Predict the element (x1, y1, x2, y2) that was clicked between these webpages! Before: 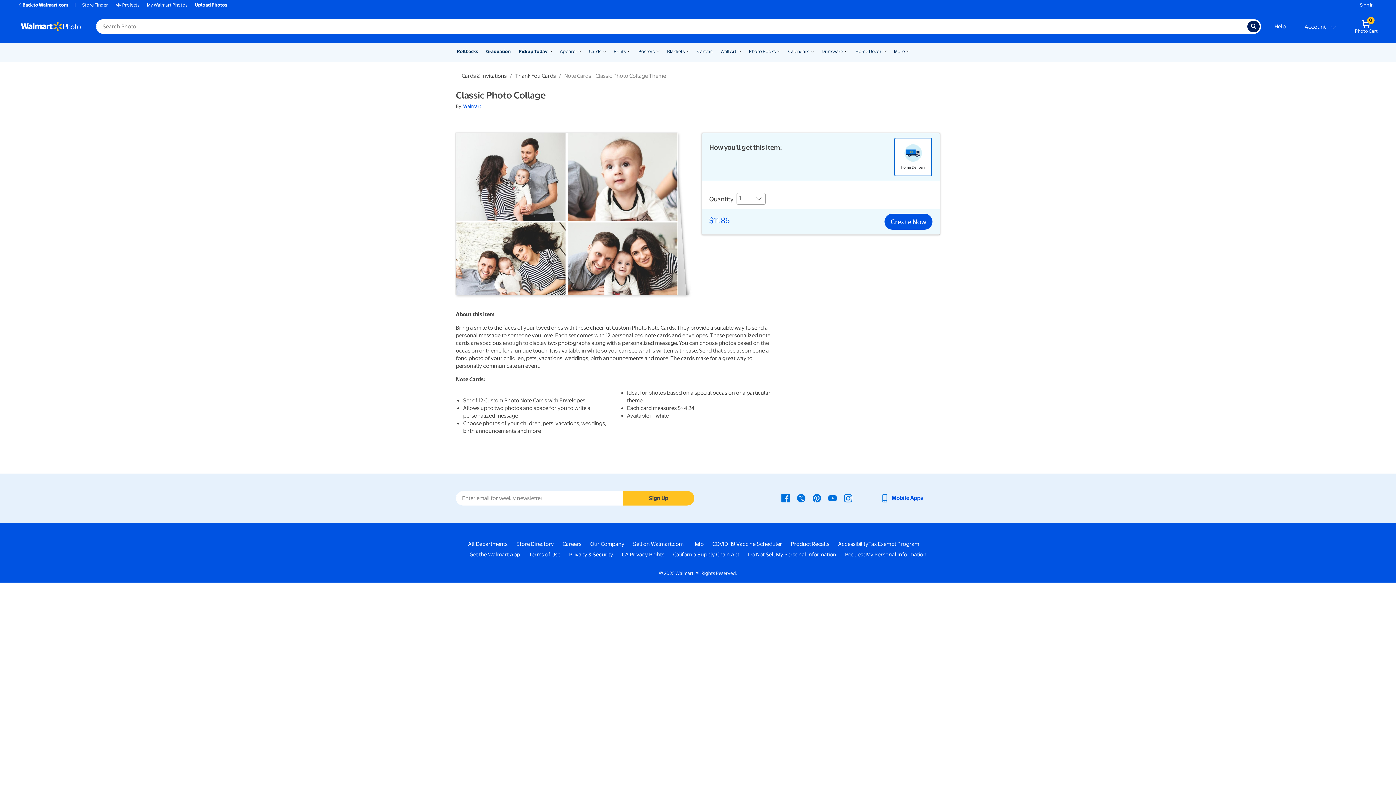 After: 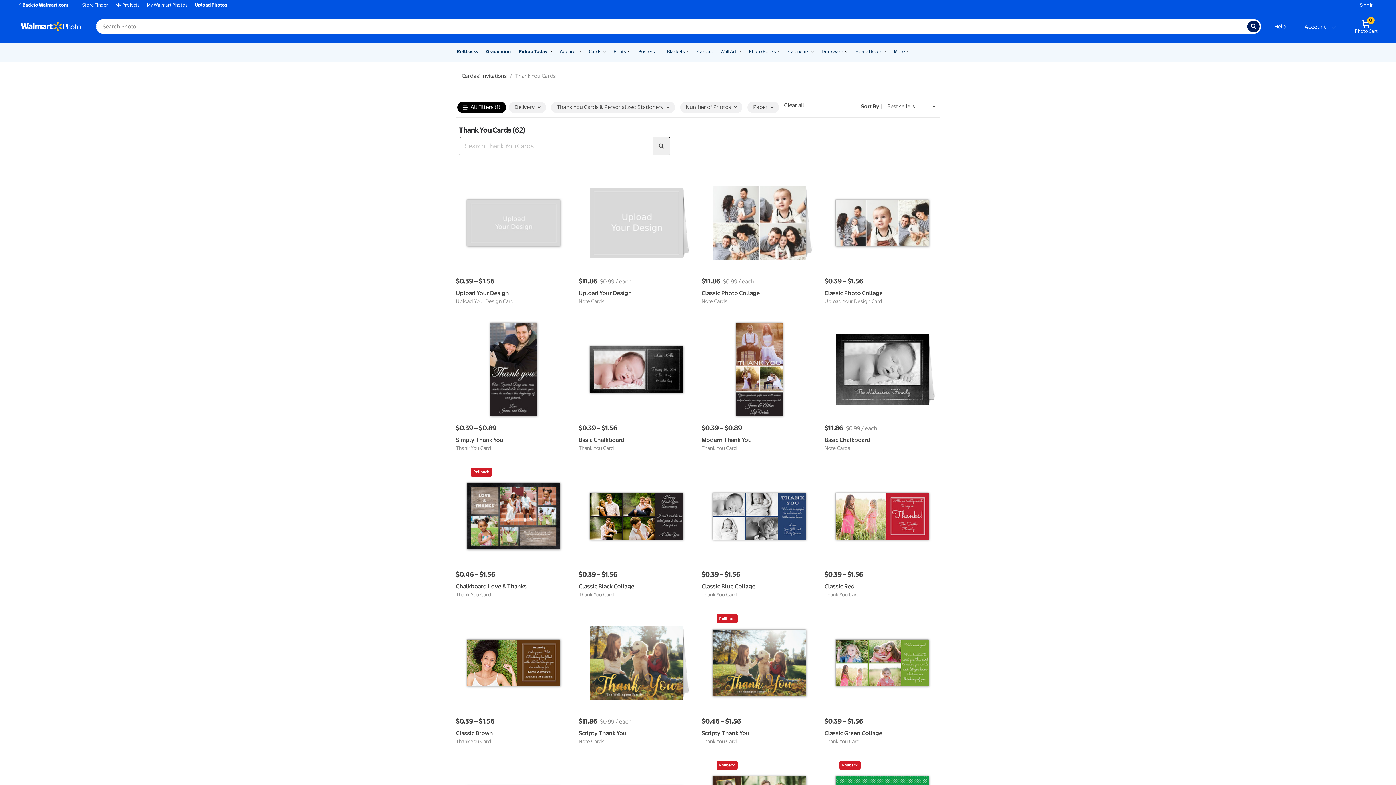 Action: bbox: (463, 103, 481, 109) label: Walmart